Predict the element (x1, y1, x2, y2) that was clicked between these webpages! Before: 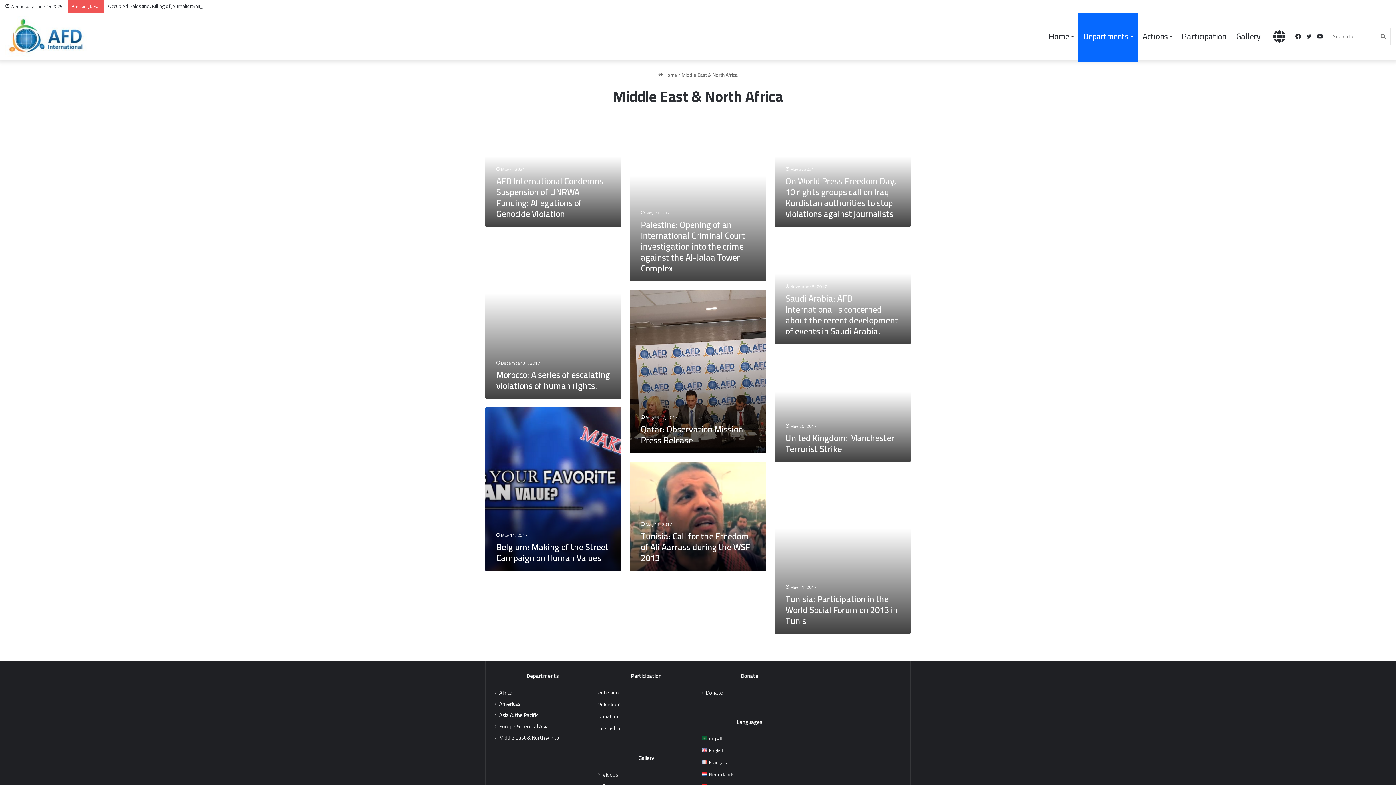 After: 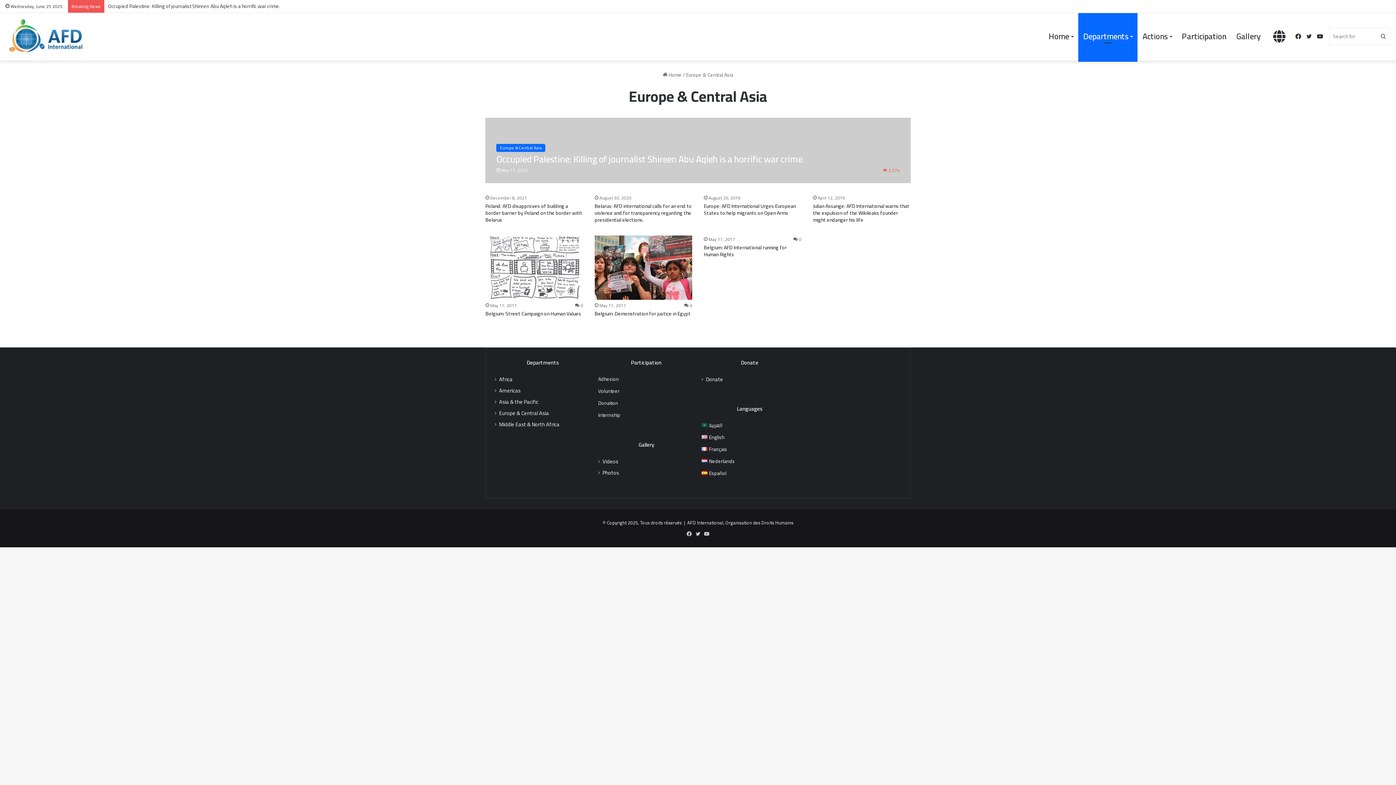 Action: bbox: (499, 722, 549, 730) label: Europe & Central Asia